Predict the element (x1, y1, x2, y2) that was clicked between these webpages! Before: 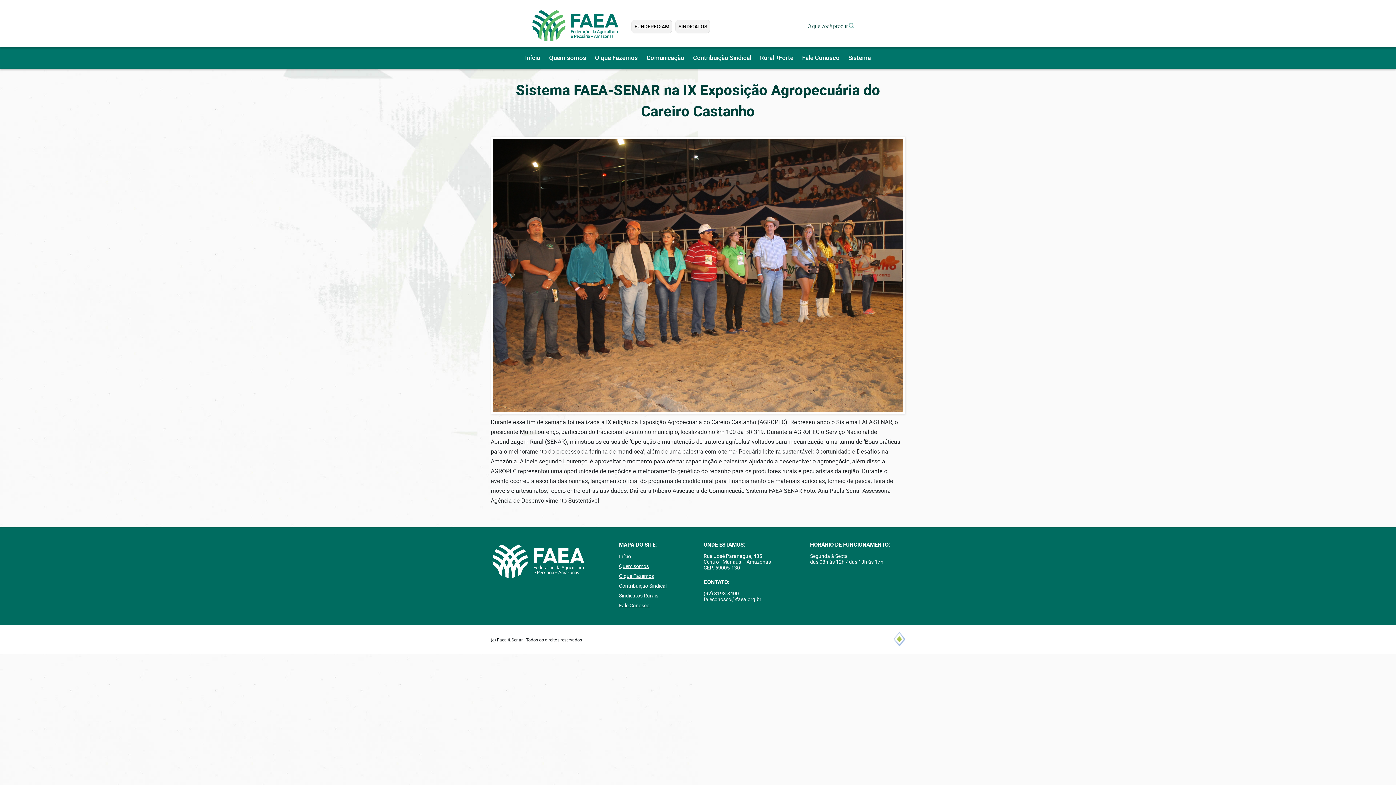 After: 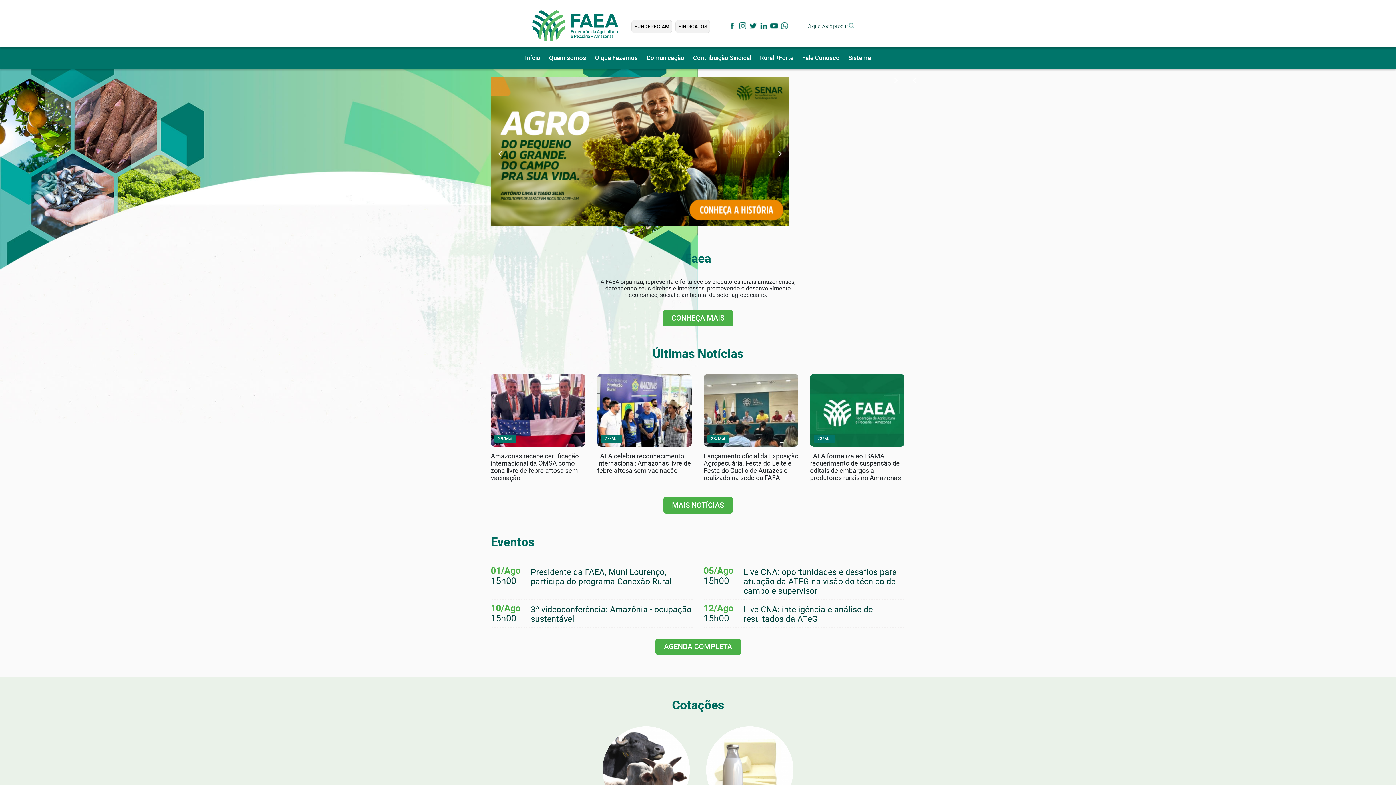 Action: label: Início bbox: (525, 53, 540, 62)